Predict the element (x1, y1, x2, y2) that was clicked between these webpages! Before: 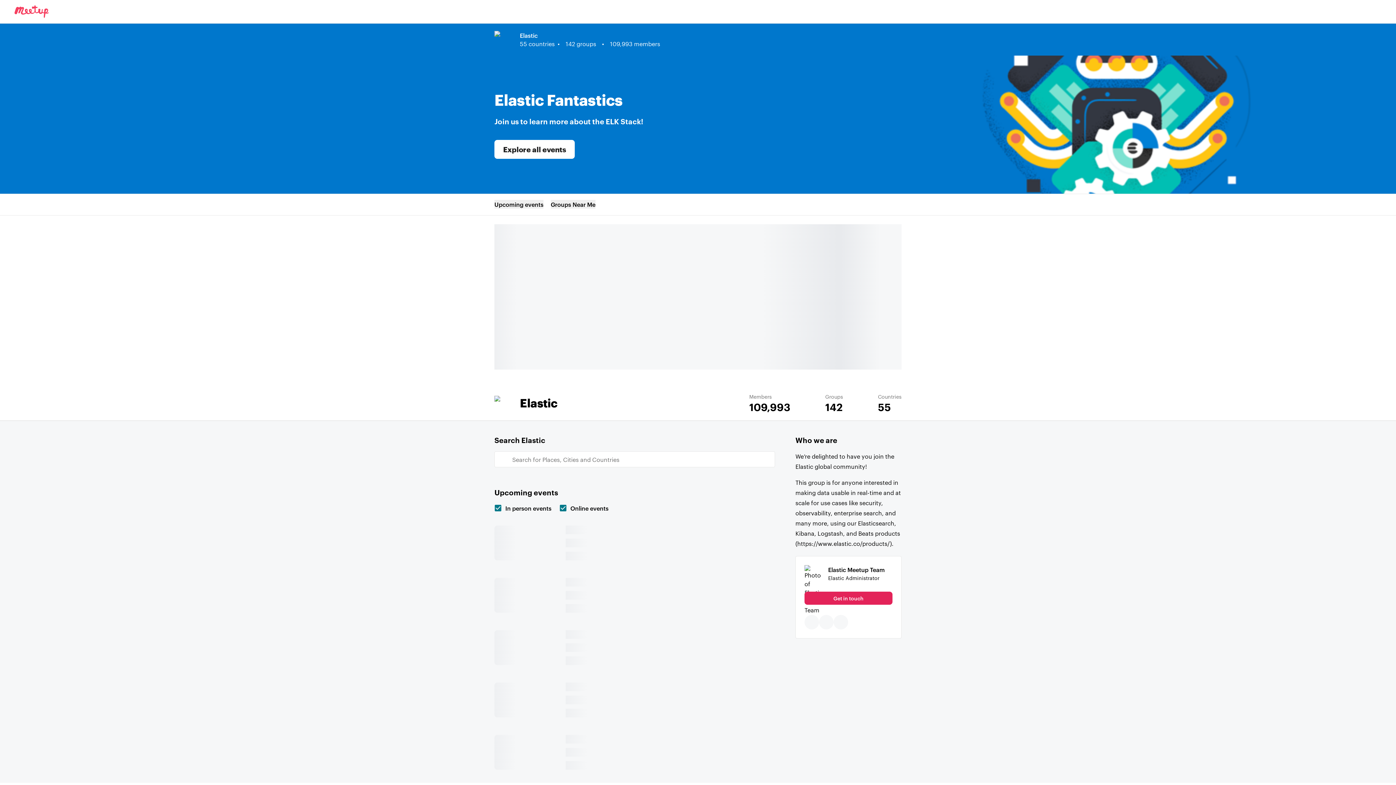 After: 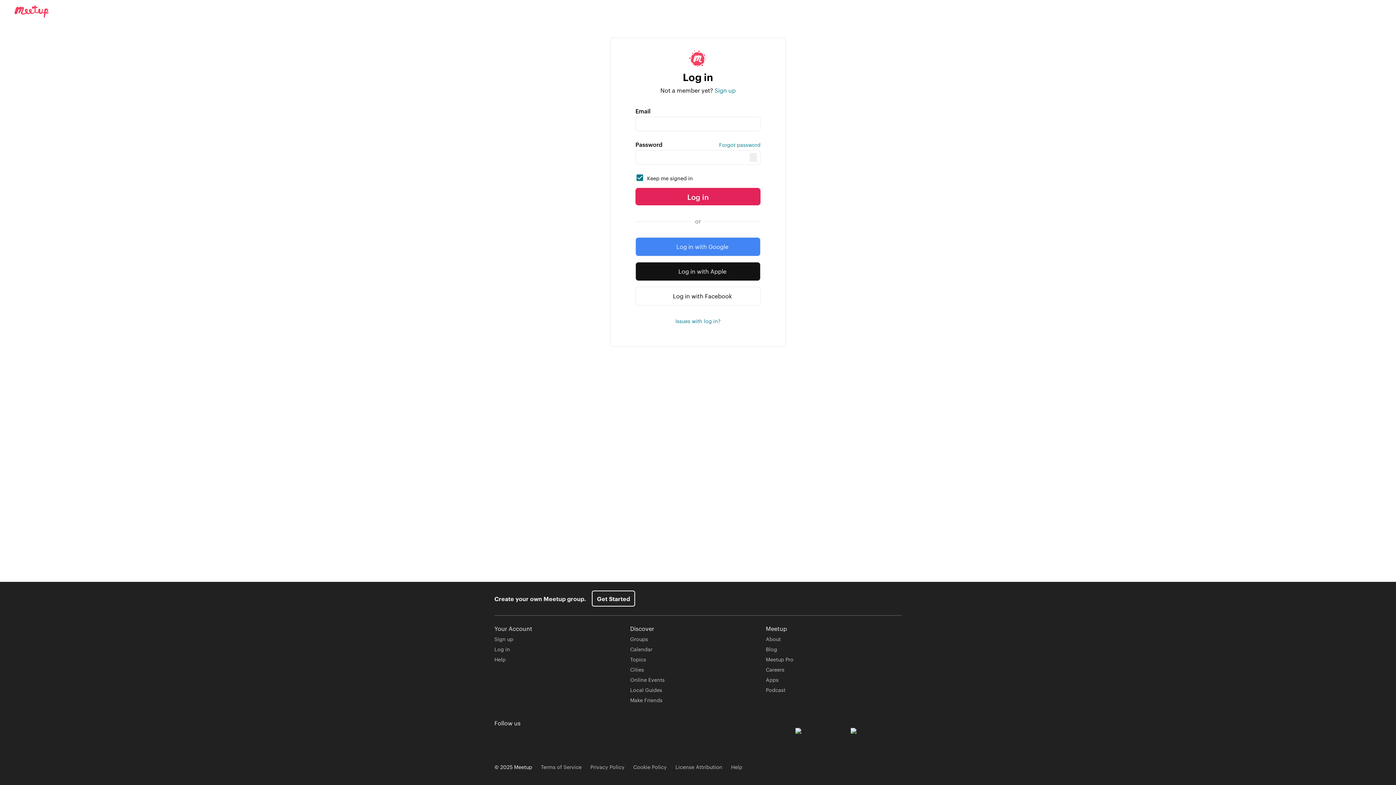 Action: label: Elastic Meetup Team bbox: (828, 565, 885, 573)